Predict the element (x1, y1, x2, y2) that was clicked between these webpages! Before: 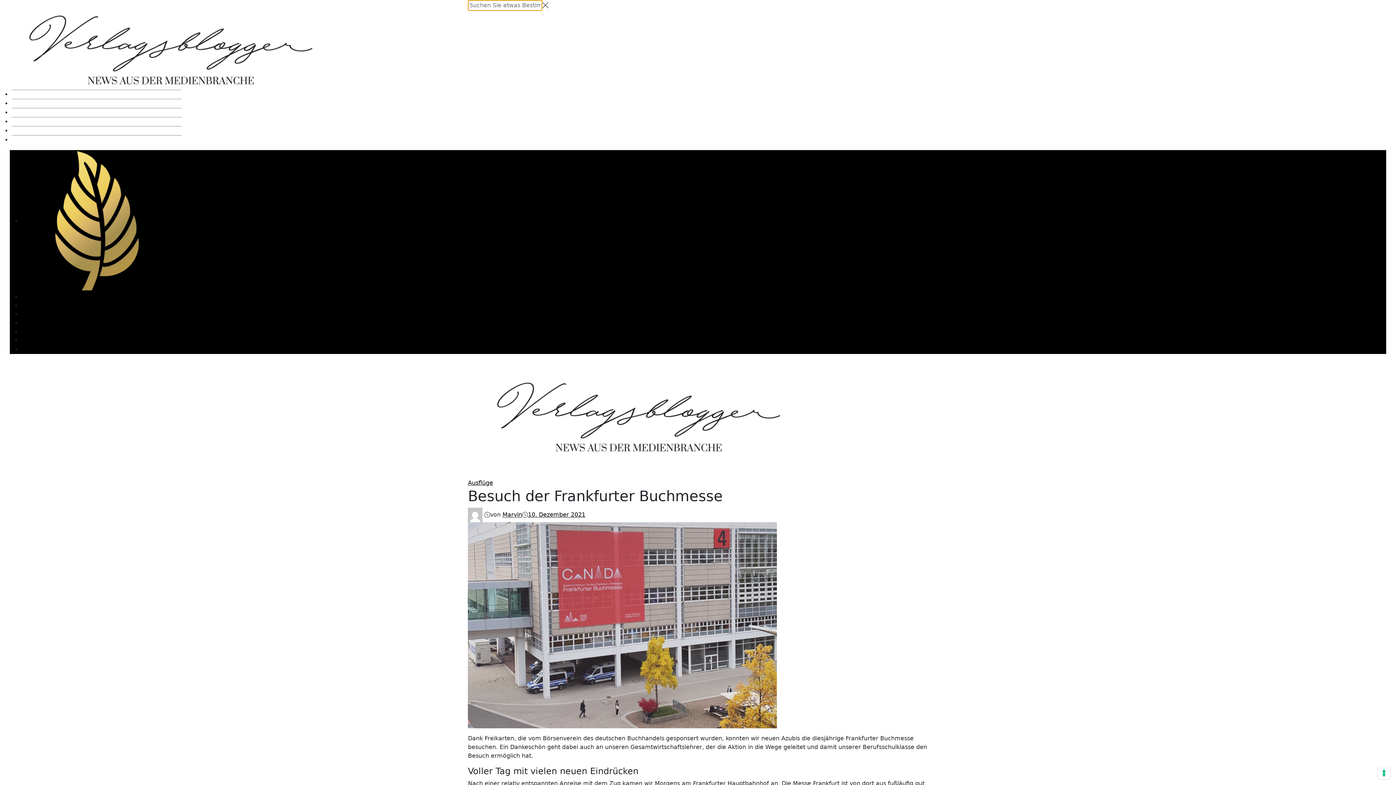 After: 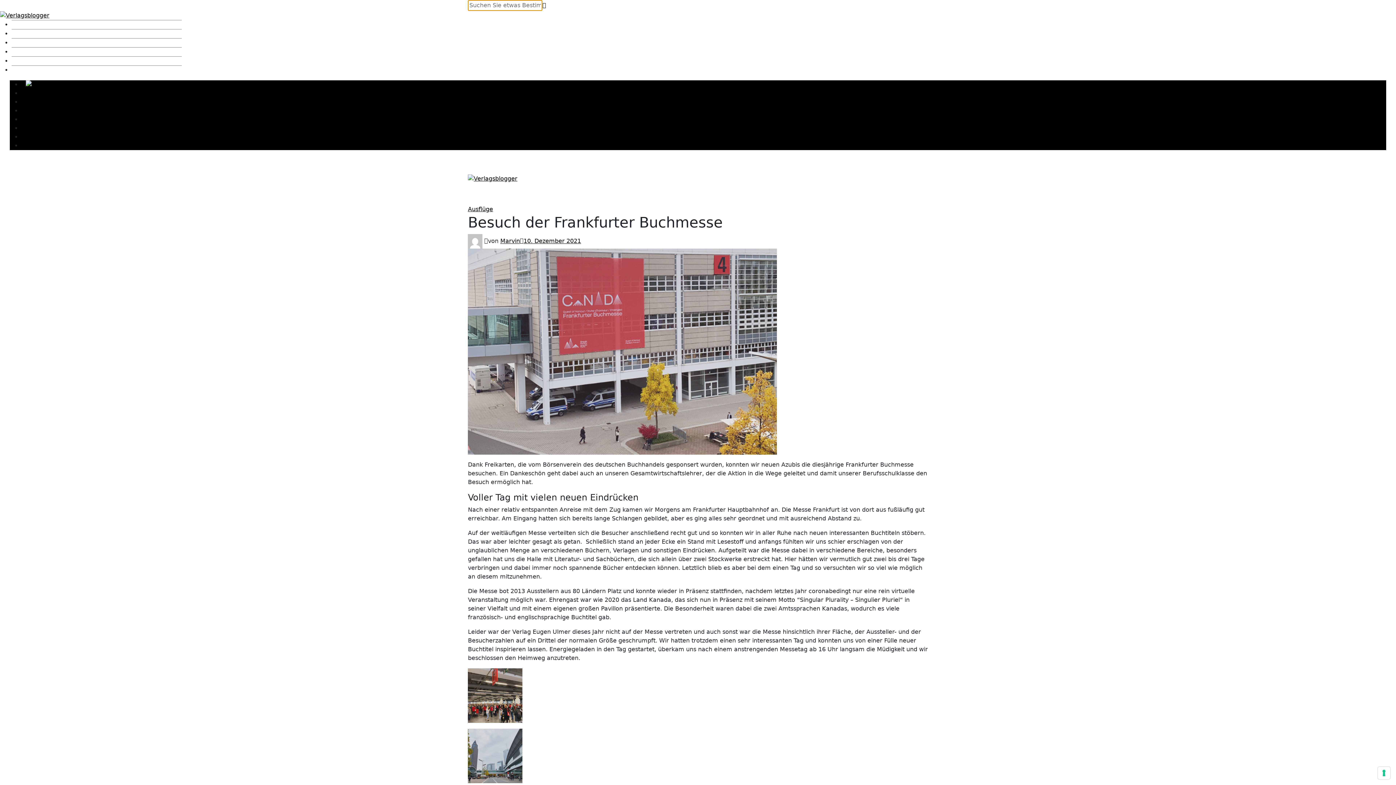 Action: label: 10. Dezember 2021 bbox: (528, 511, 585, 518)